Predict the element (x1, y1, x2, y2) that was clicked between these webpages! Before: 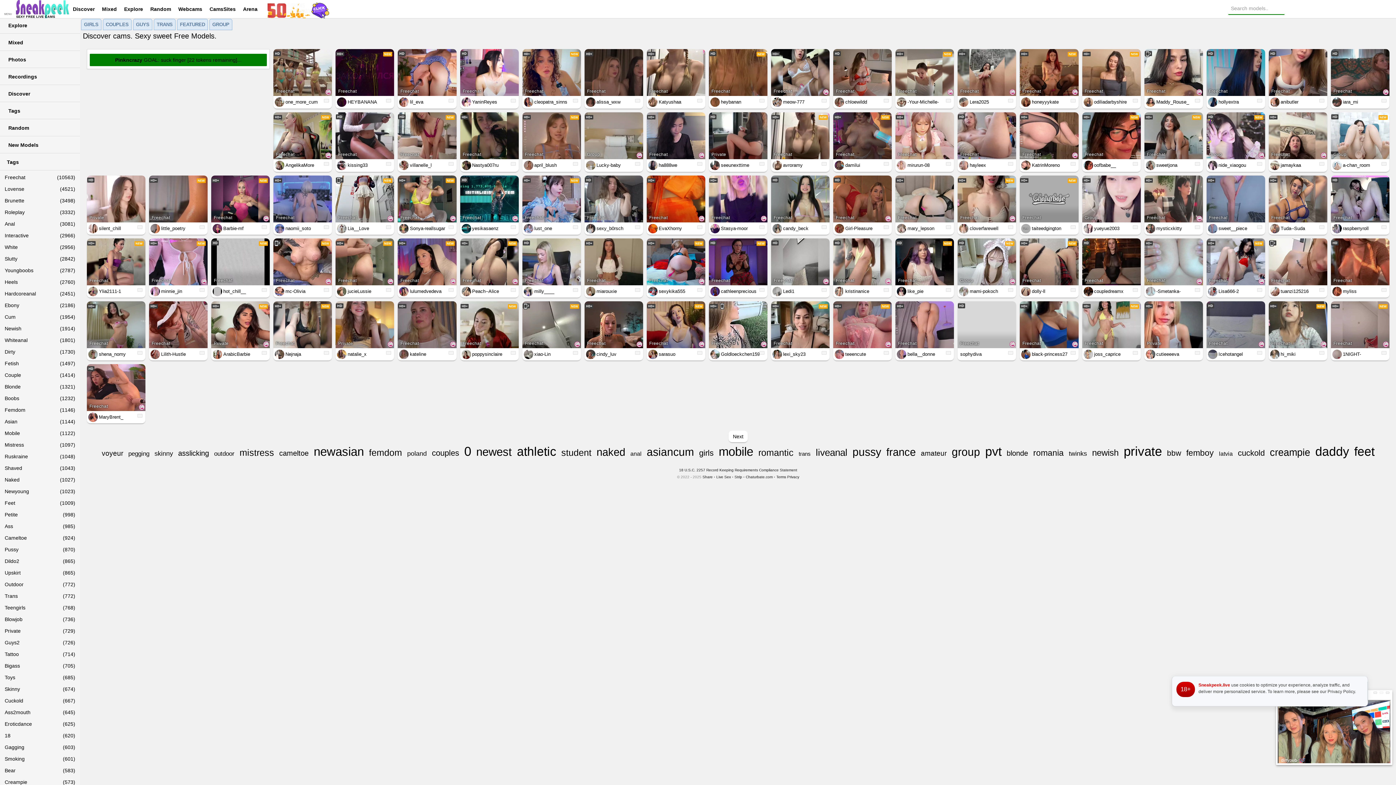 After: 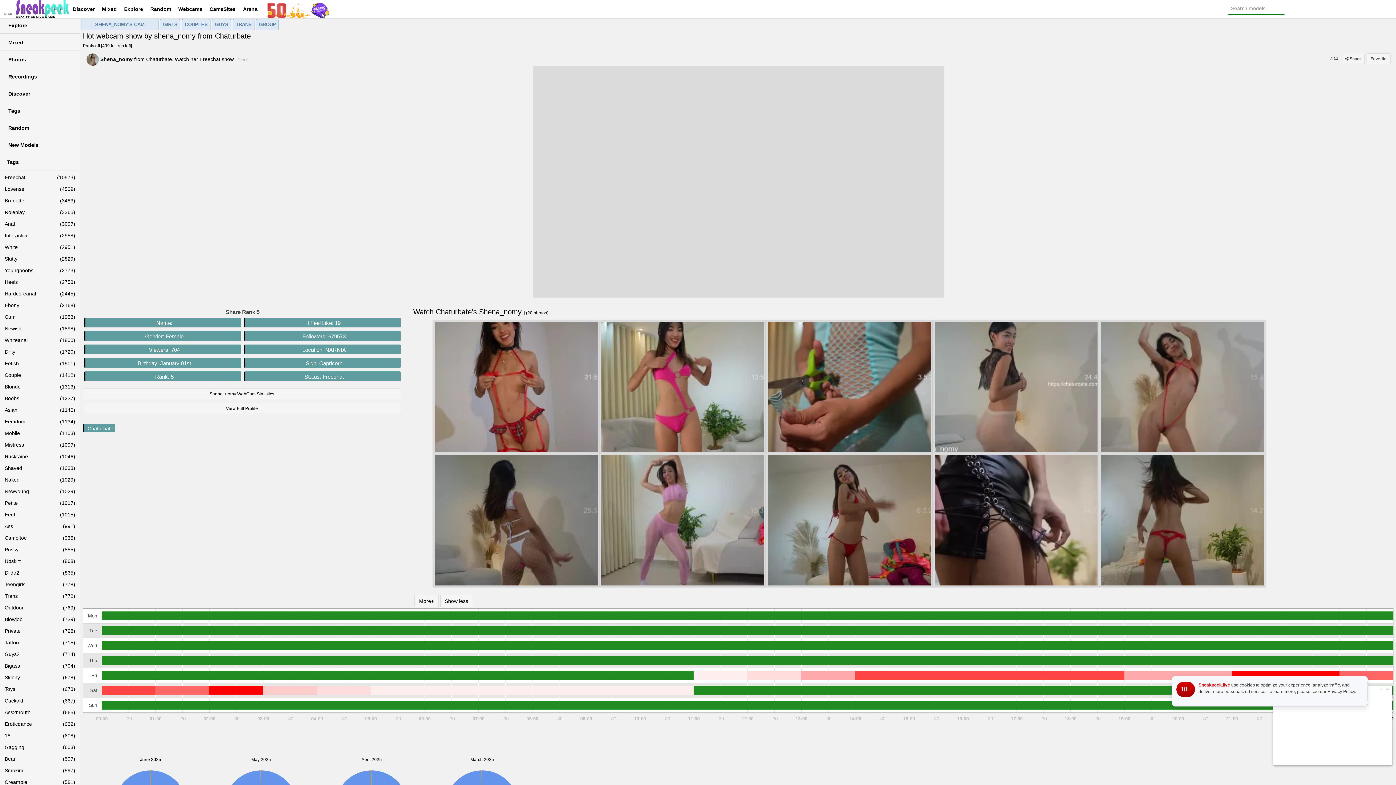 Action: bbox: (86, 301, 145, 348) label: Freechat